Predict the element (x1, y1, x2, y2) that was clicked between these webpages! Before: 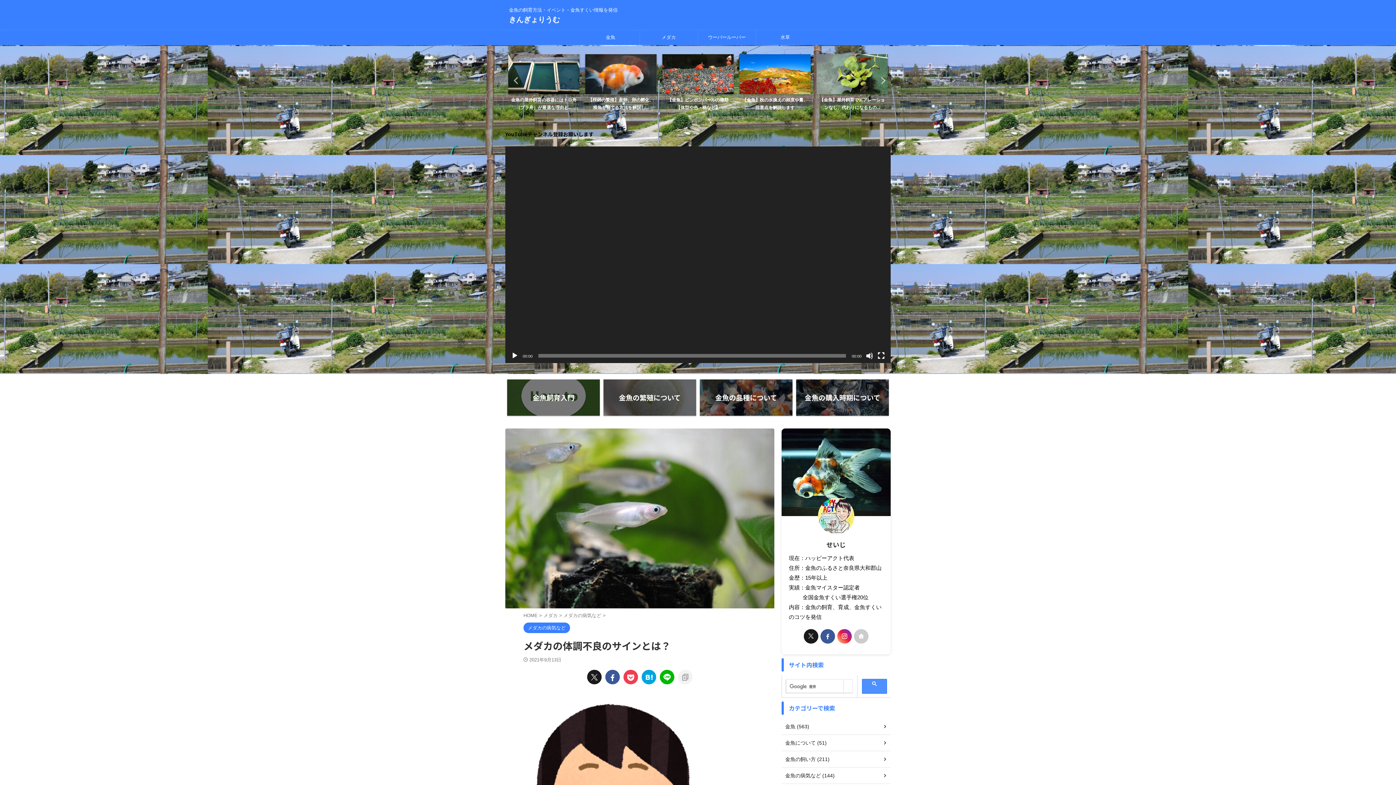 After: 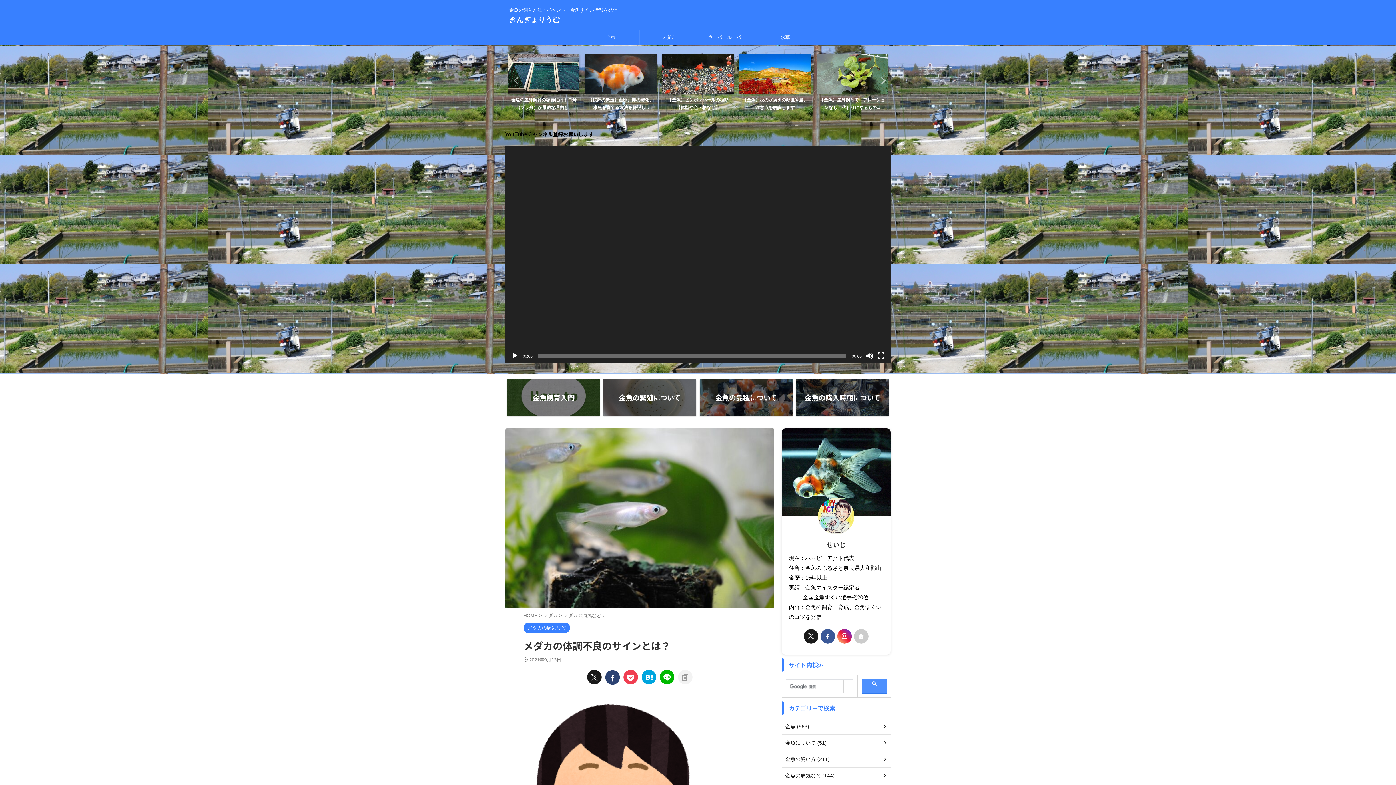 Action: bbox: (605, 670, 620, 684)